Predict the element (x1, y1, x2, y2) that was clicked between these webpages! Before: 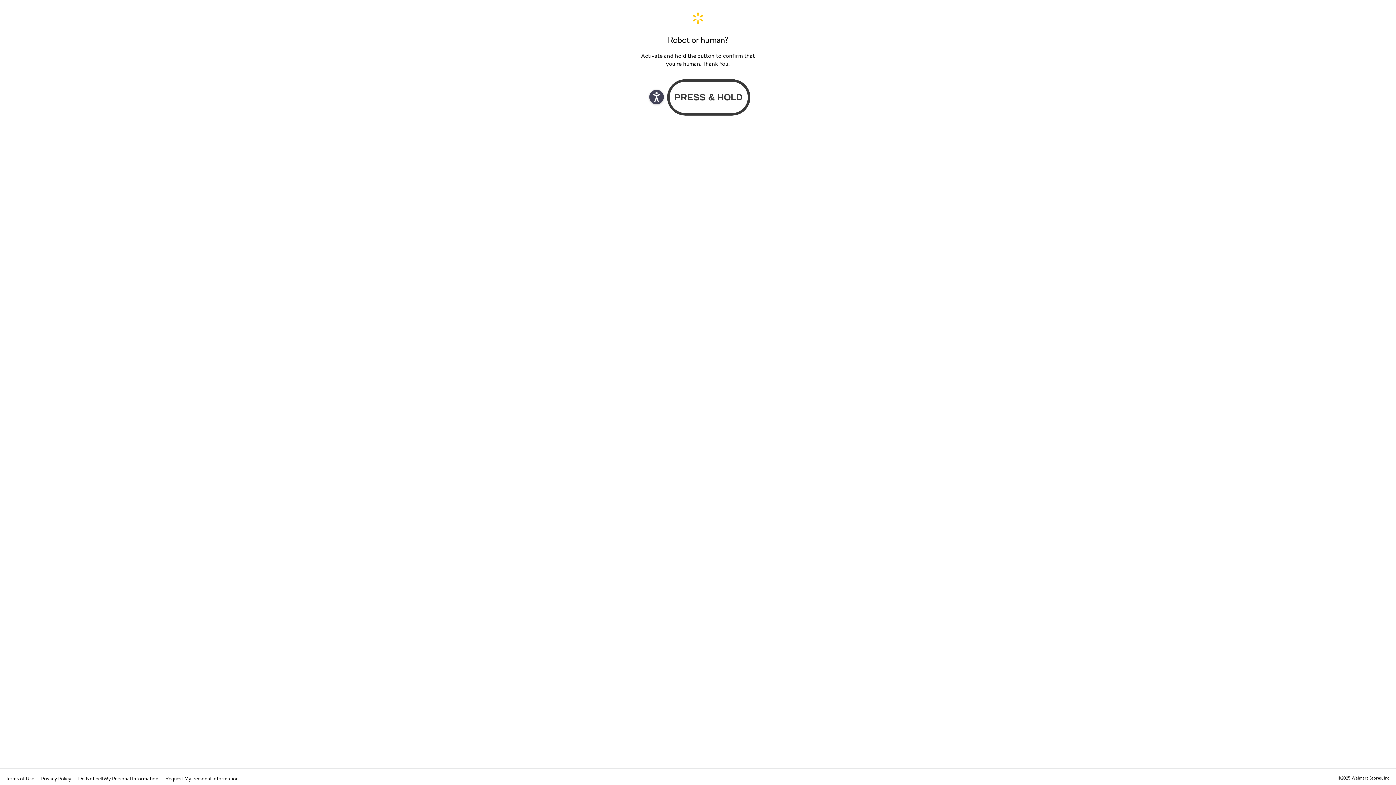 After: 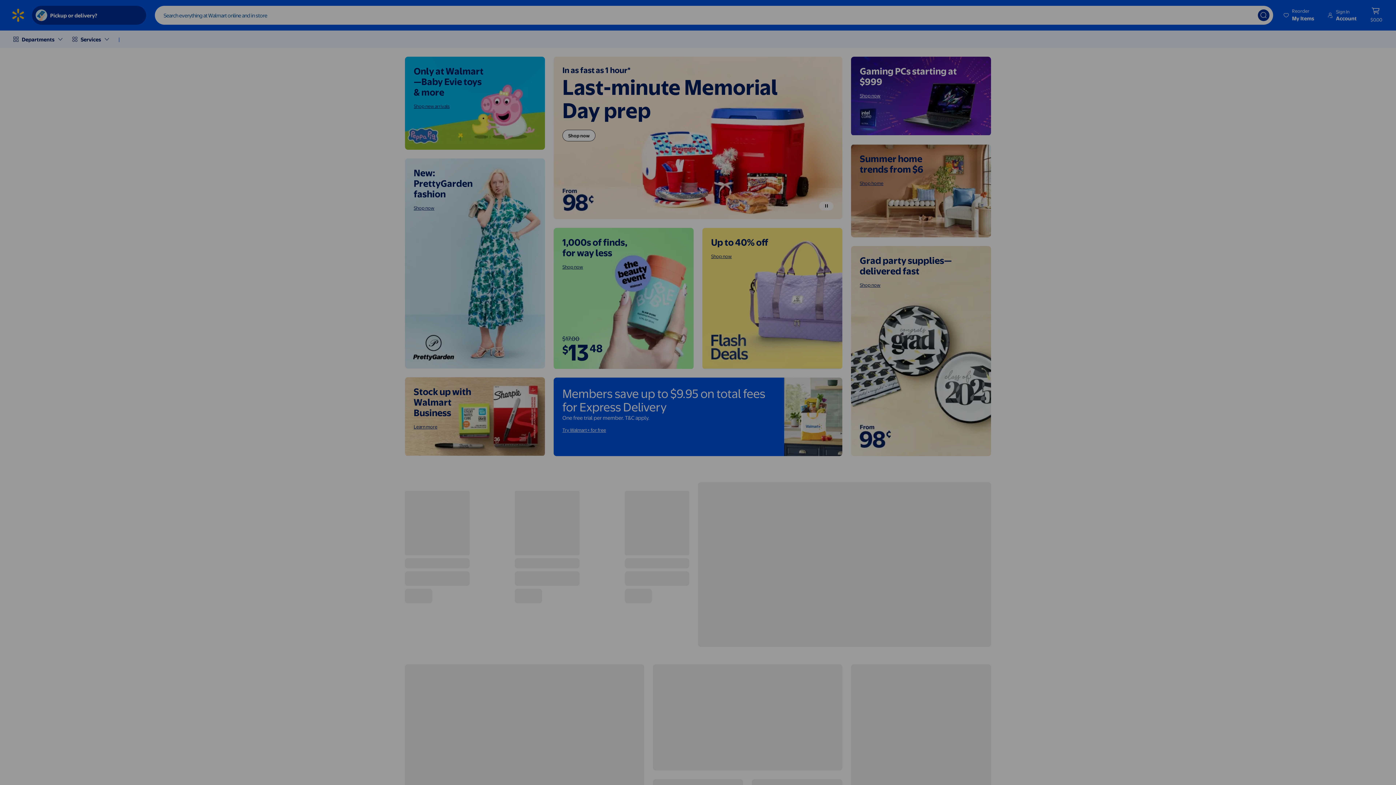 Action: bbox: (640, 11, 756, 24) label: Walmart. Save Money. Live Better. Home Page